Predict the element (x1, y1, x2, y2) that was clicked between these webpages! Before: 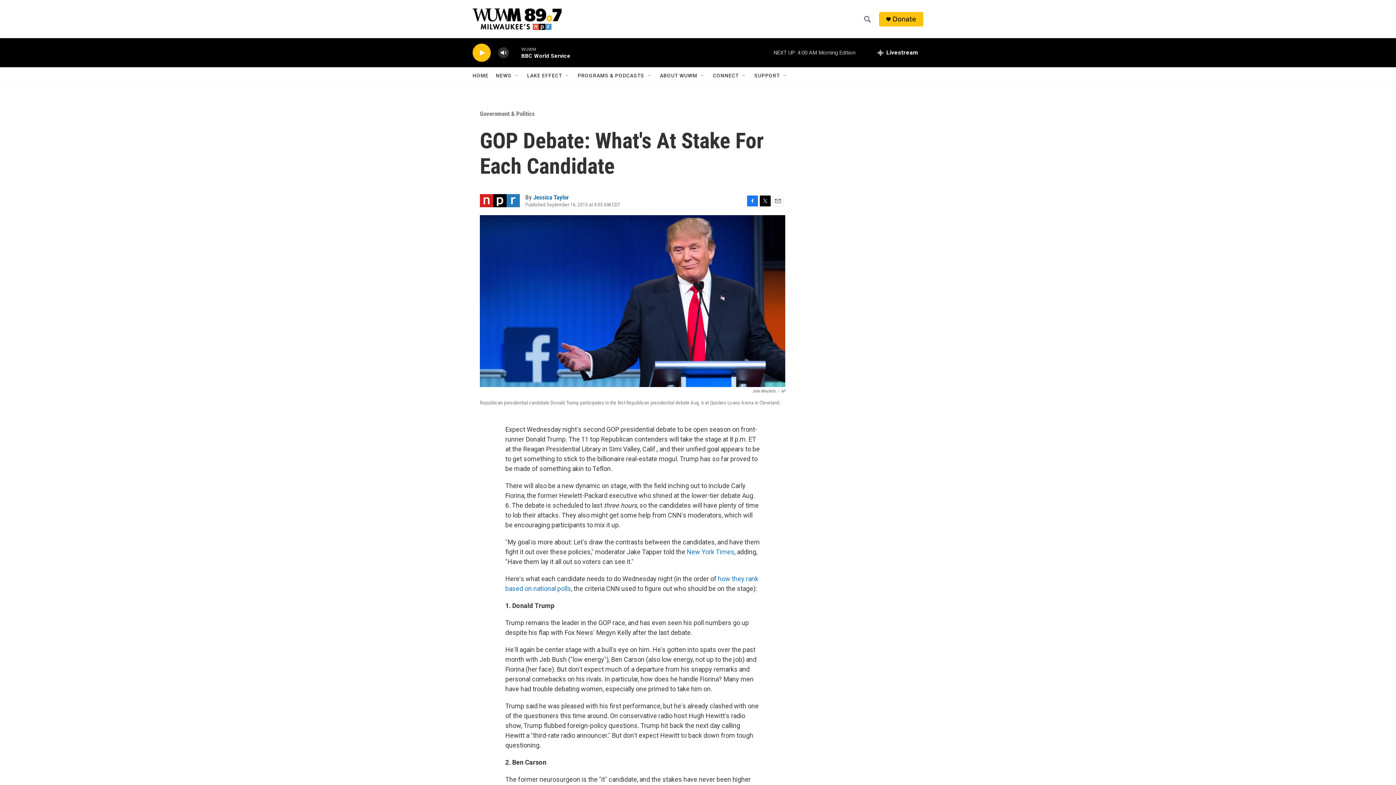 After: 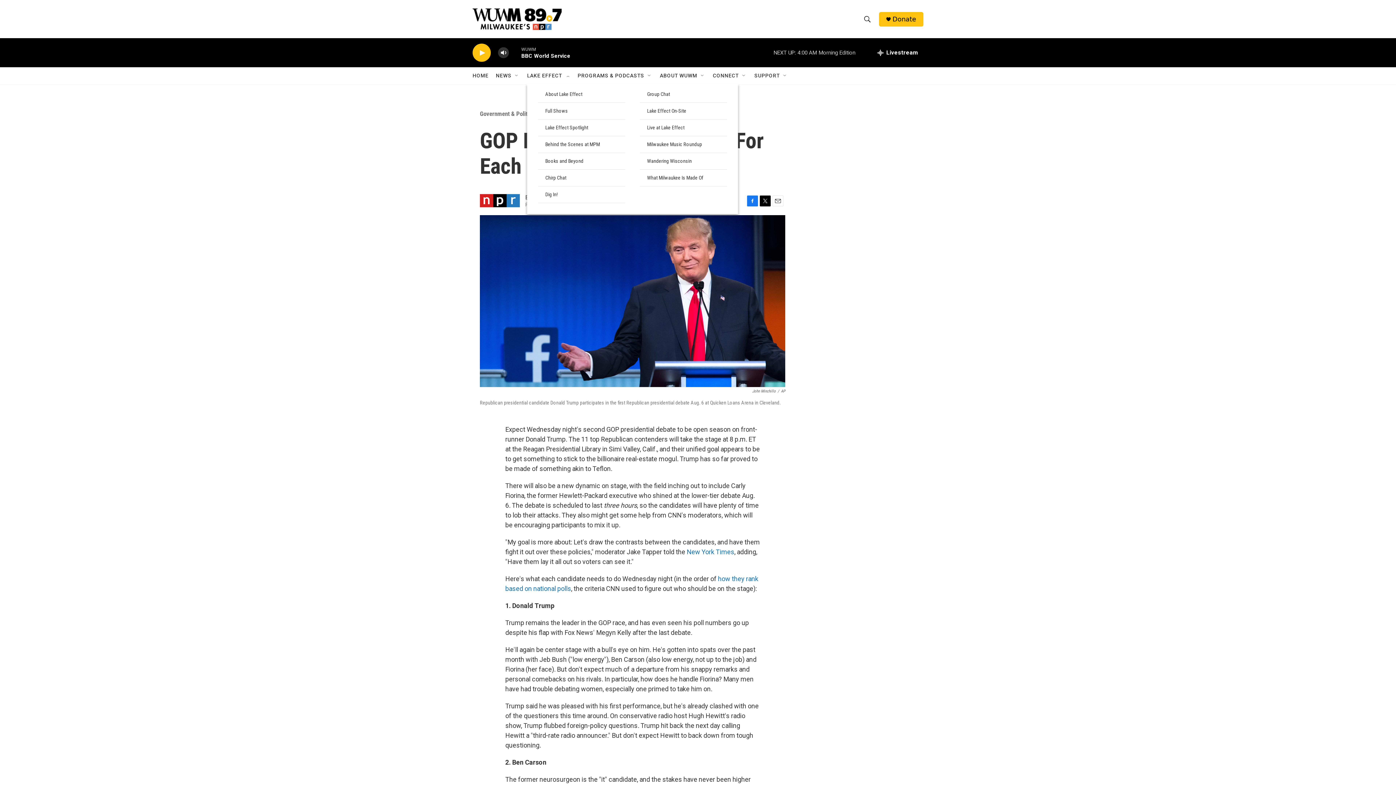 Action: label: Open Sub Navigation bbox: (564, 72, 570, 78)